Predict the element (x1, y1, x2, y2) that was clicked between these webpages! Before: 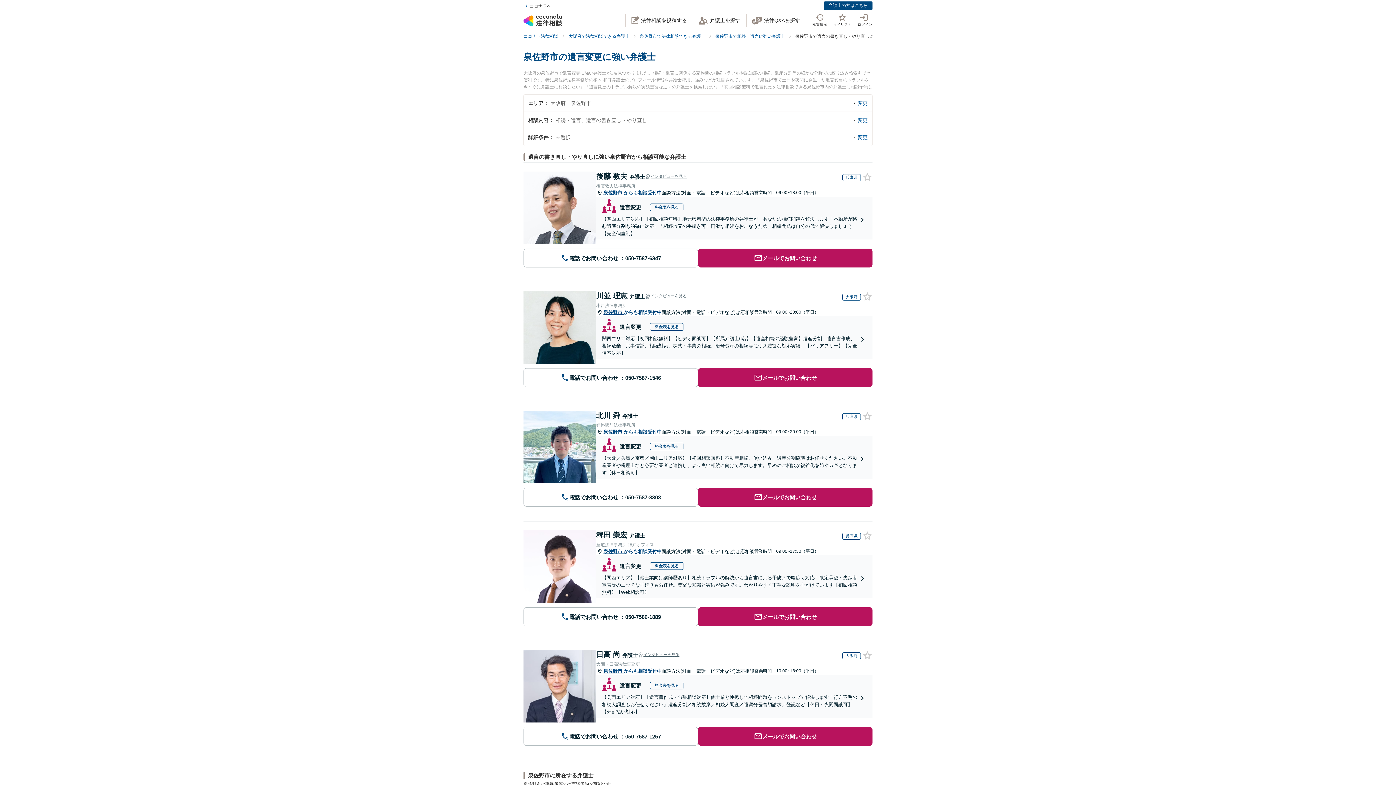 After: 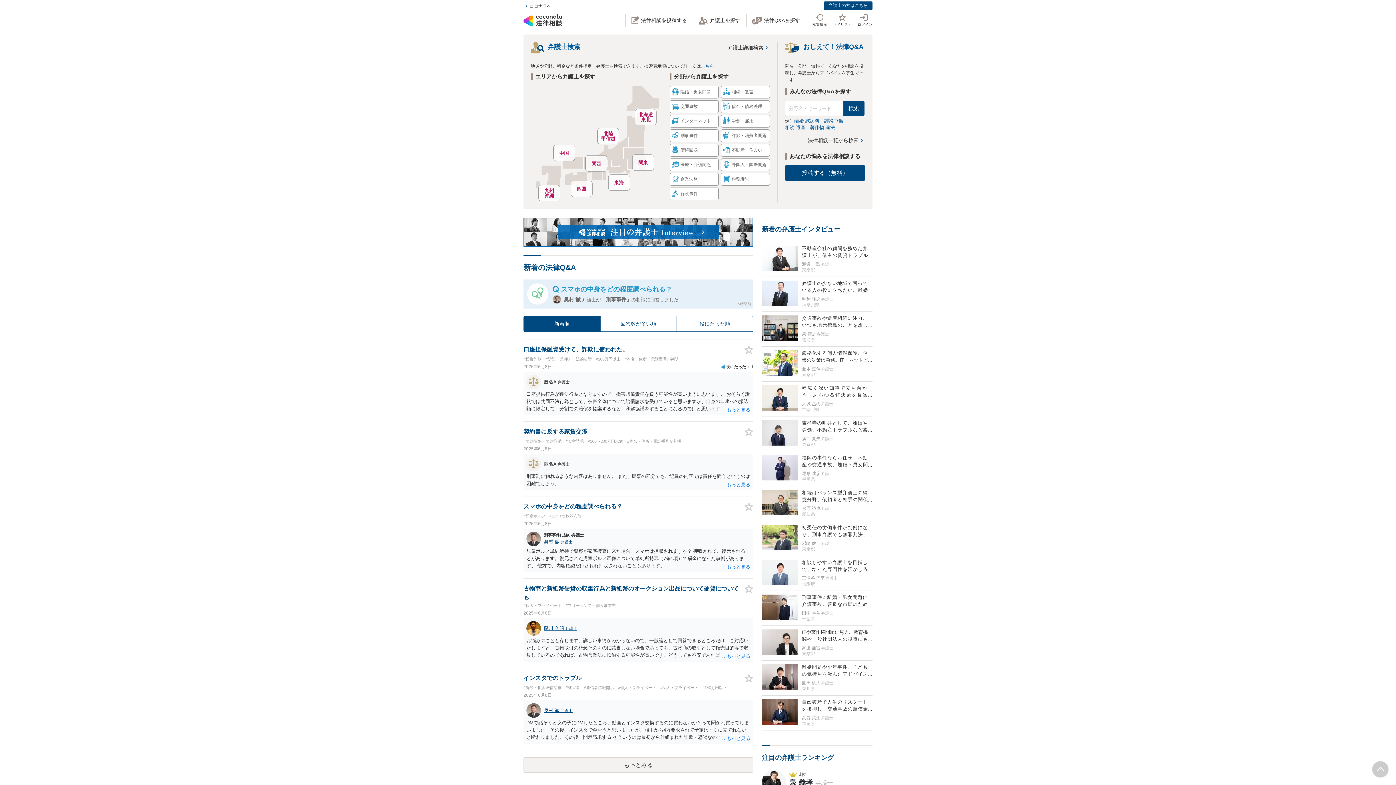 Action: bbox: (523, 14, 562, 26)